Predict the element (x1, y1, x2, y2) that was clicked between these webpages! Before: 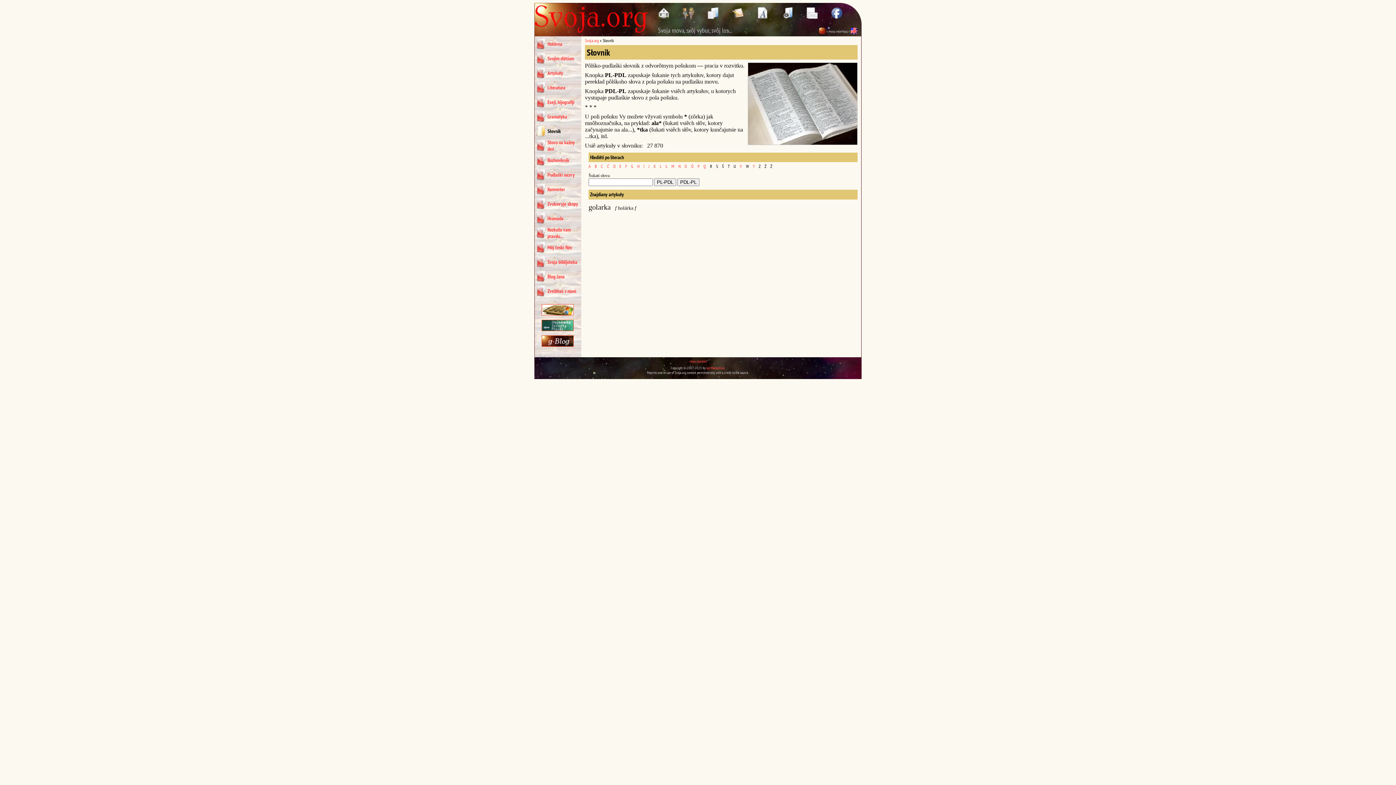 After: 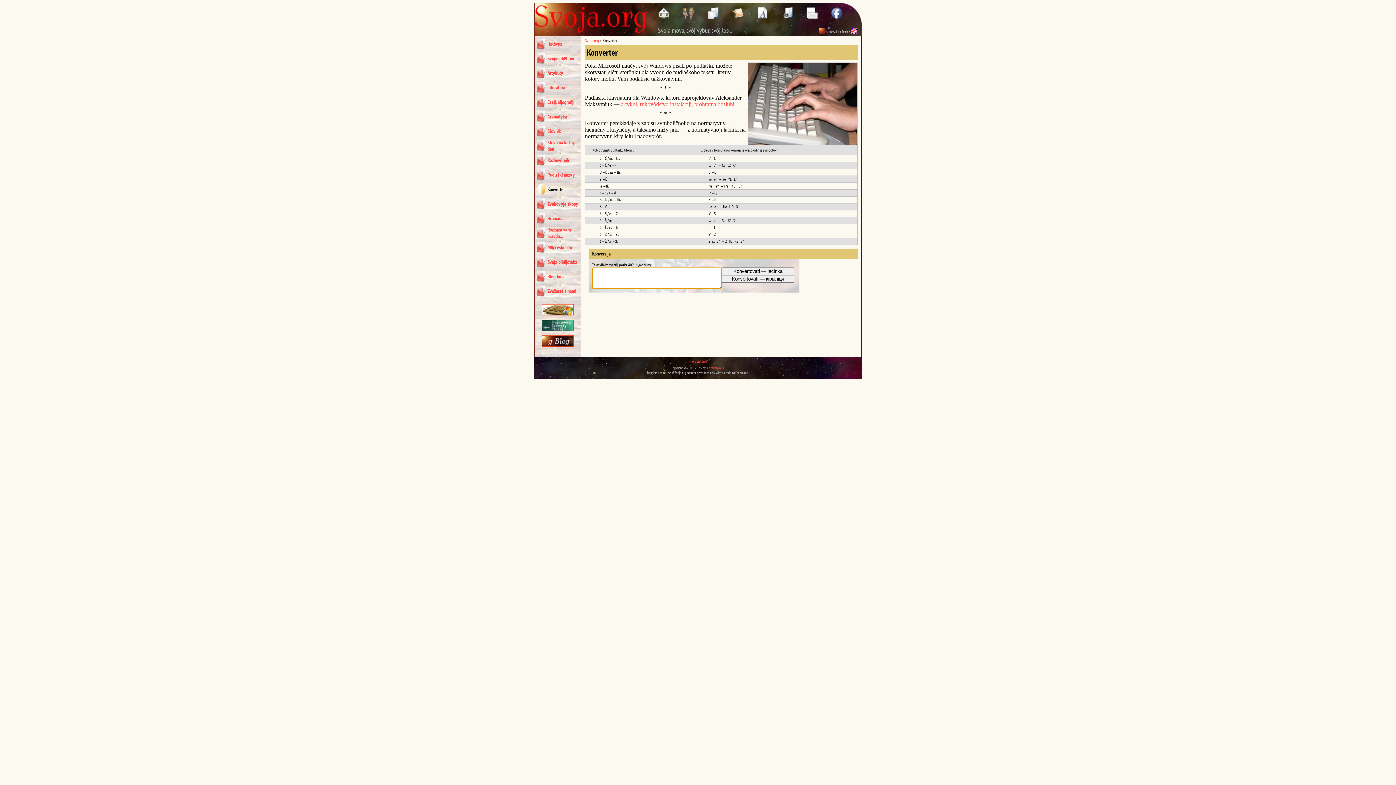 Action: bbox: (547, 186, 565, 192) label: Konverter